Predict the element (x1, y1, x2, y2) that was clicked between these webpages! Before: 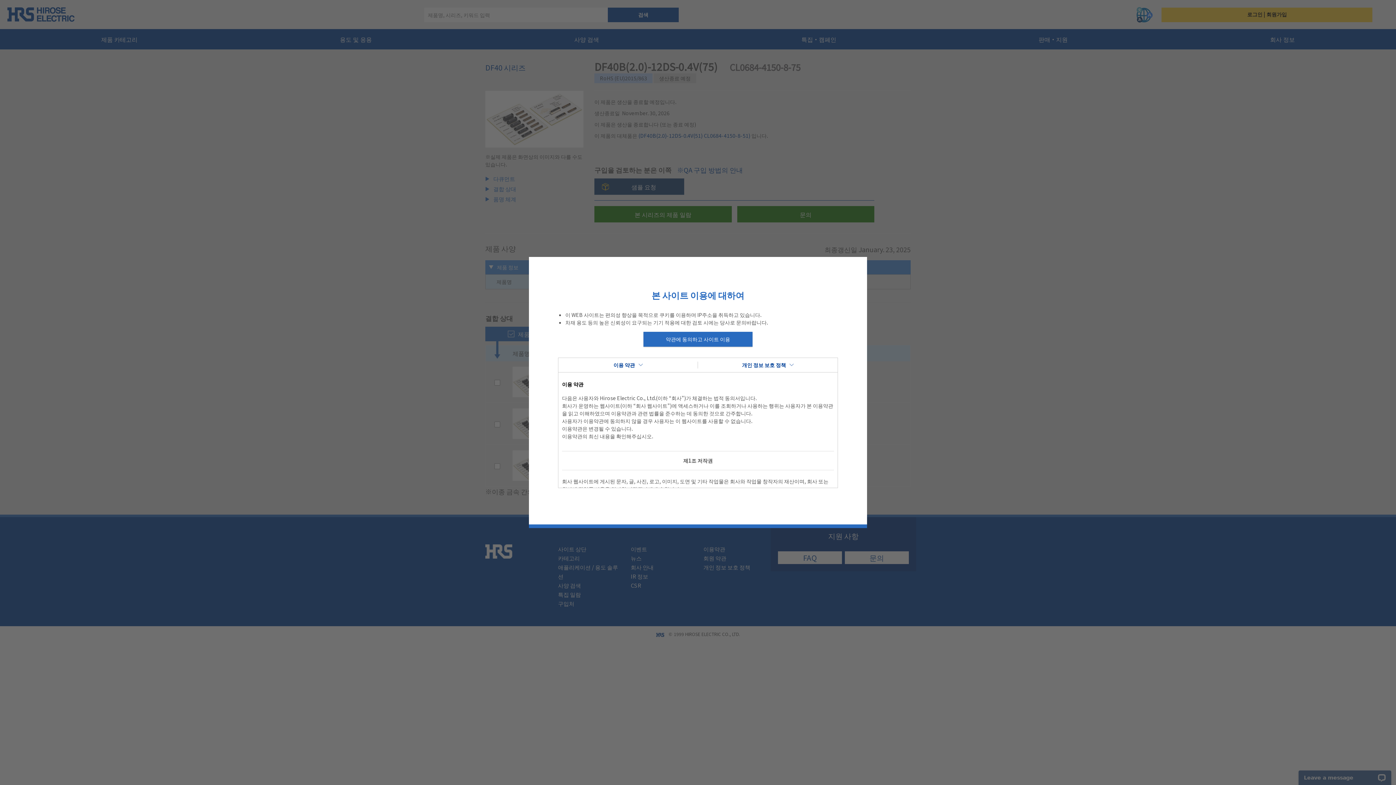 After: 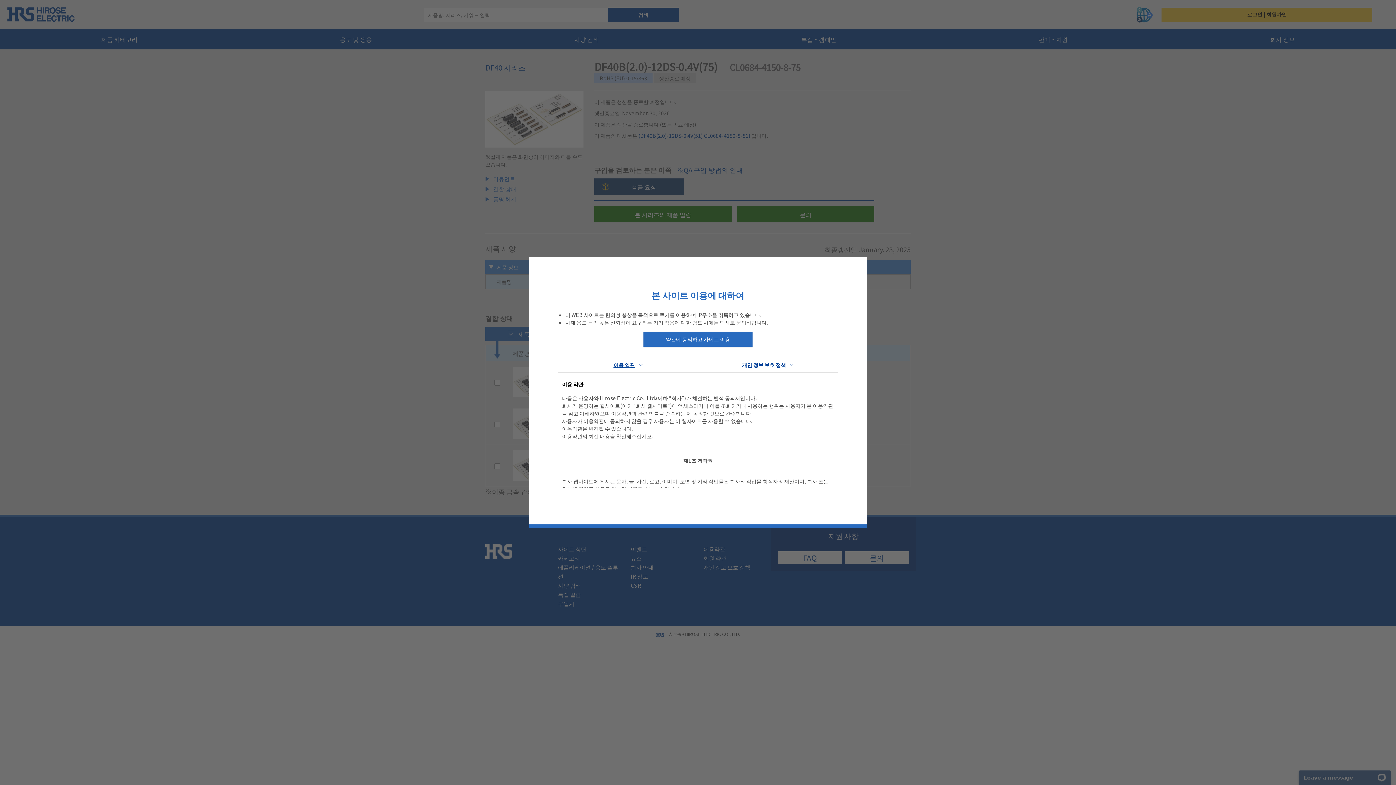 Action: bbox: (558, 361, 697, 368) label: 이용 약관